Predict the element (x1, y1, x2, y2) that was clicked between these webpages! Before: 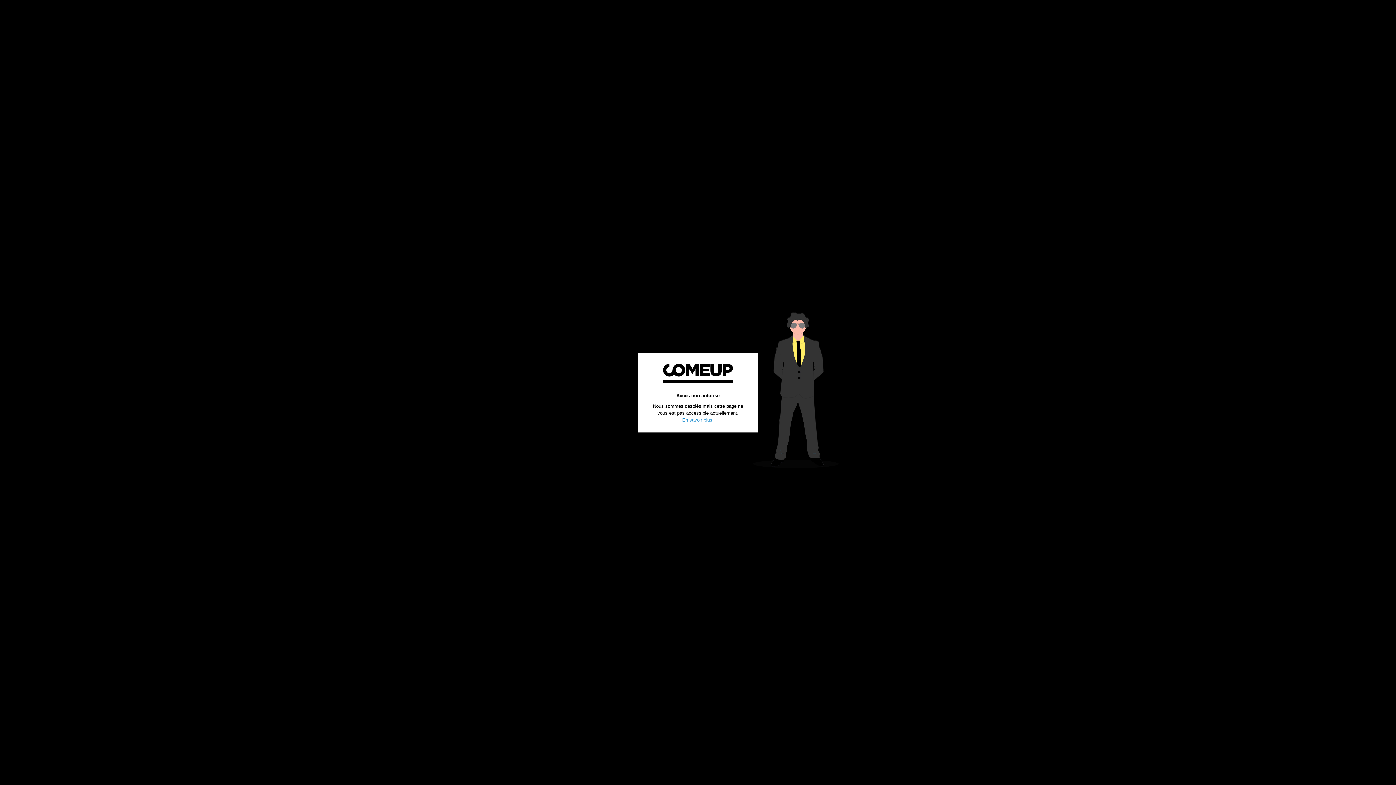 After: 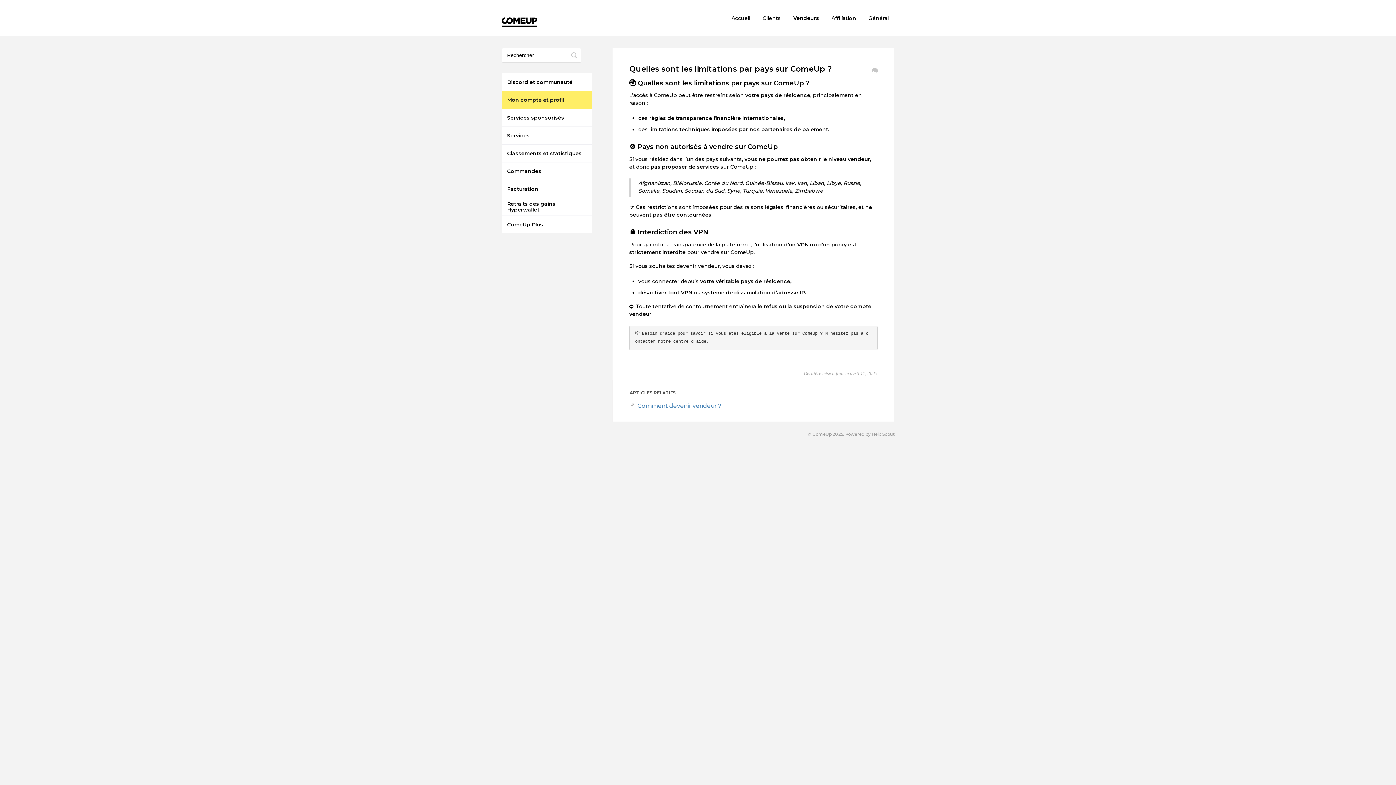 Action: label: En savoir plus bbox: (682, 417, 712, 422)